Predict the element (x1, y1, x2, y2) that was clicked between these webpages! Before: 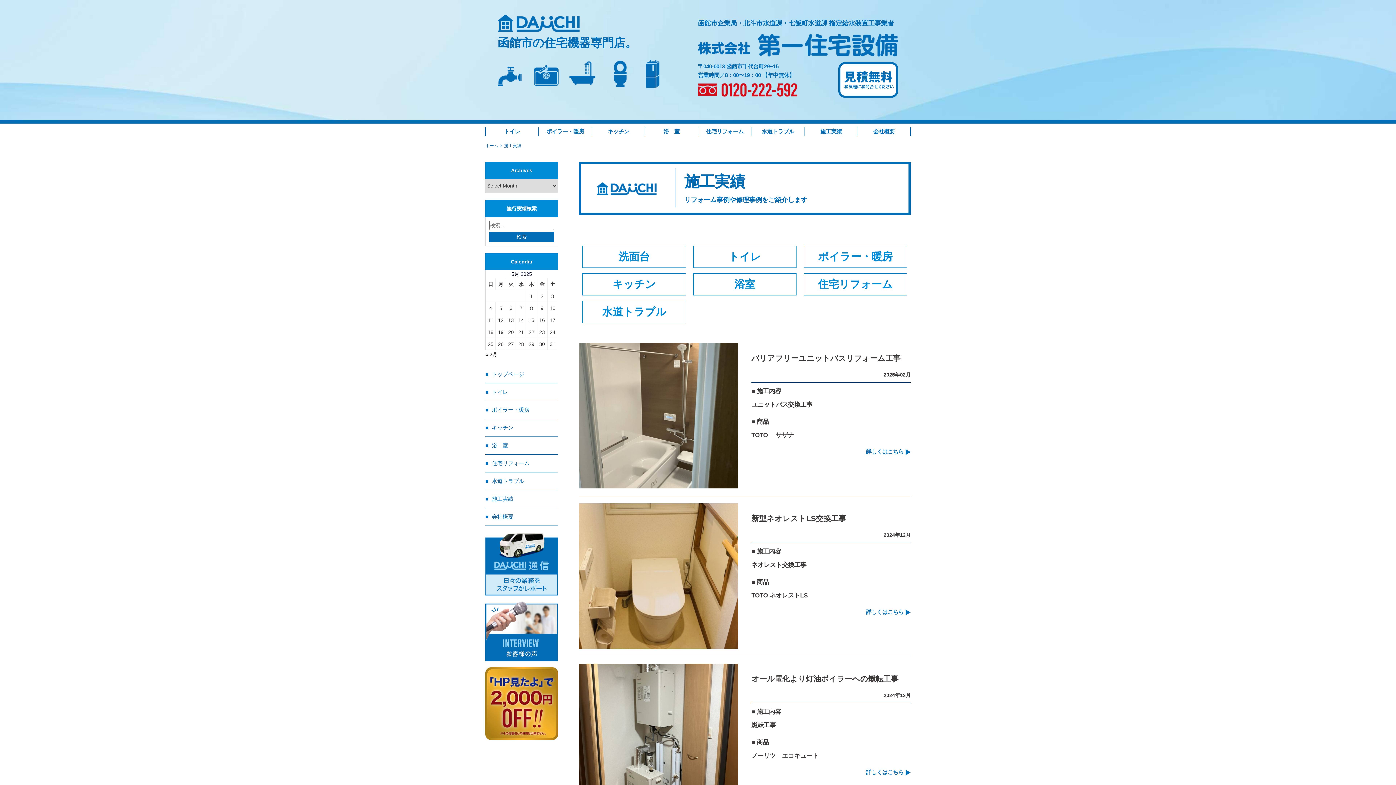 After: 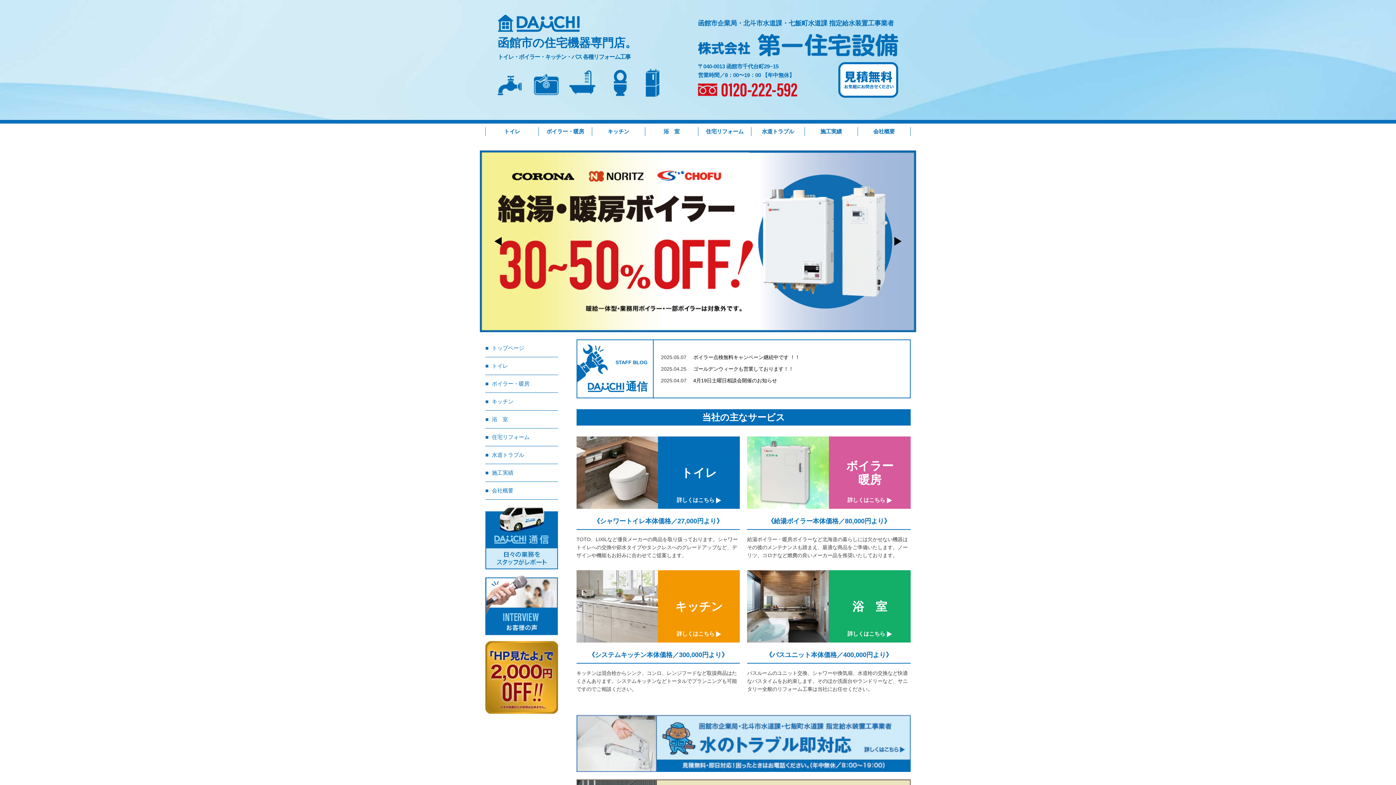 Action: bbox: (485, 143, 499, 148) label: ホーム 